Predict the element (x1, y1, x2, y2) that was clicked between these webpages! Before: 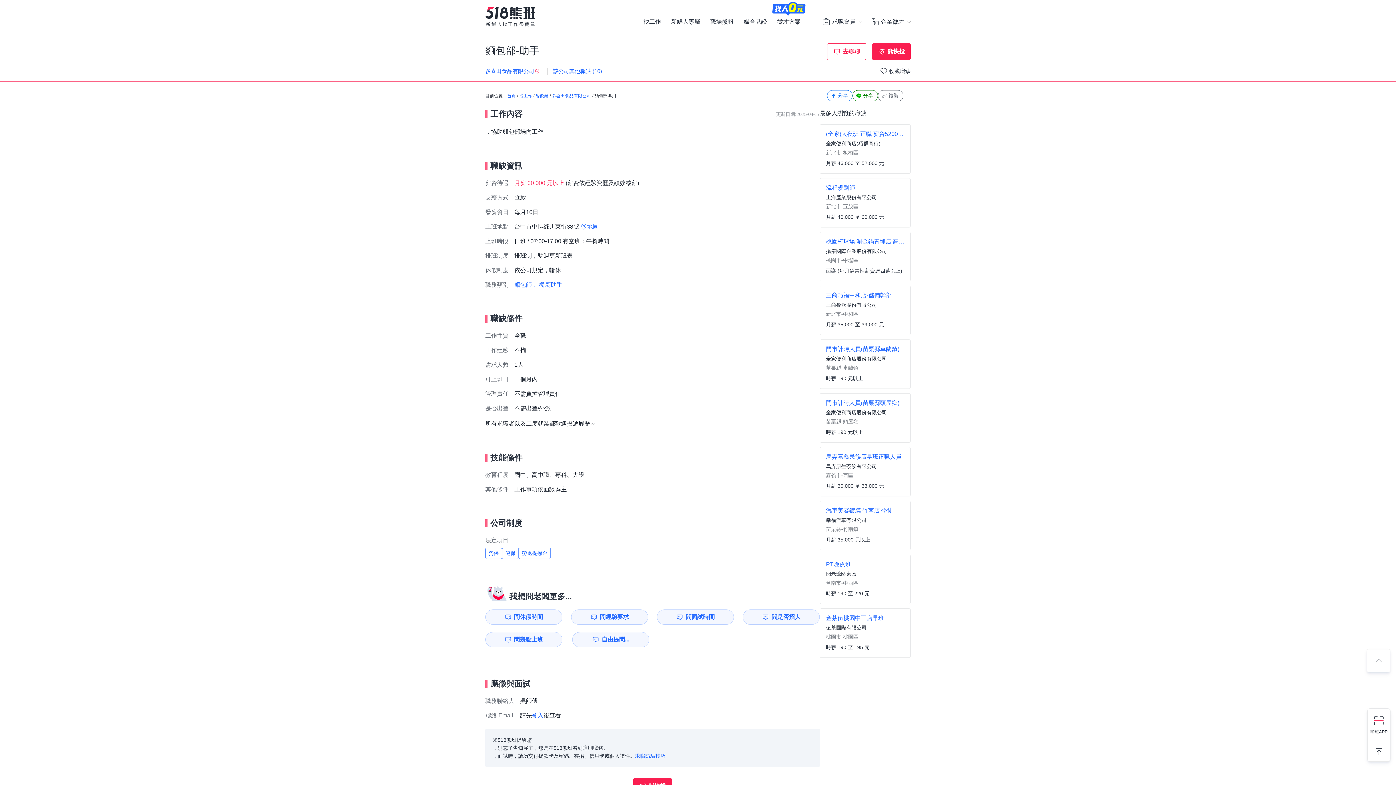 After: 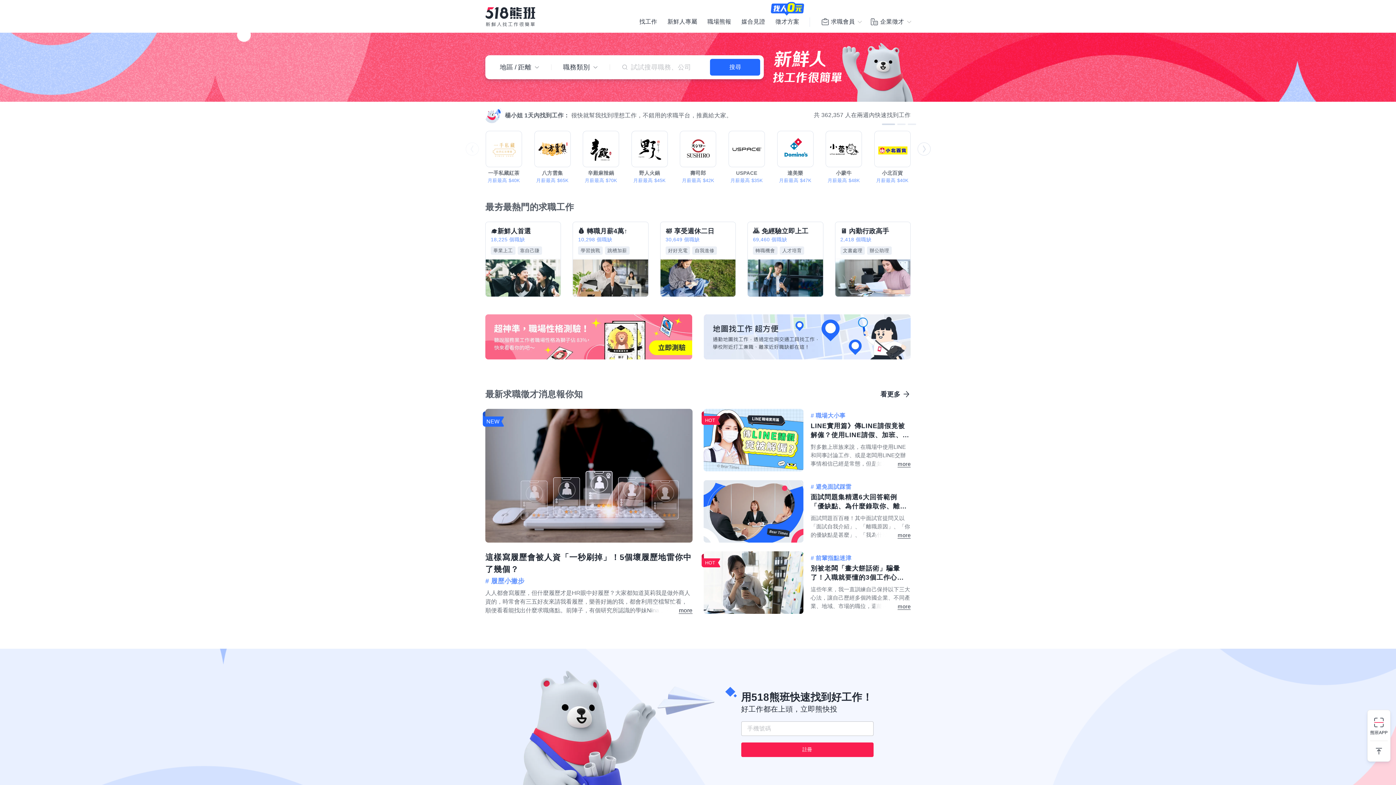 Action: label: 首頁 bbox: (507, 93, 516, 98)